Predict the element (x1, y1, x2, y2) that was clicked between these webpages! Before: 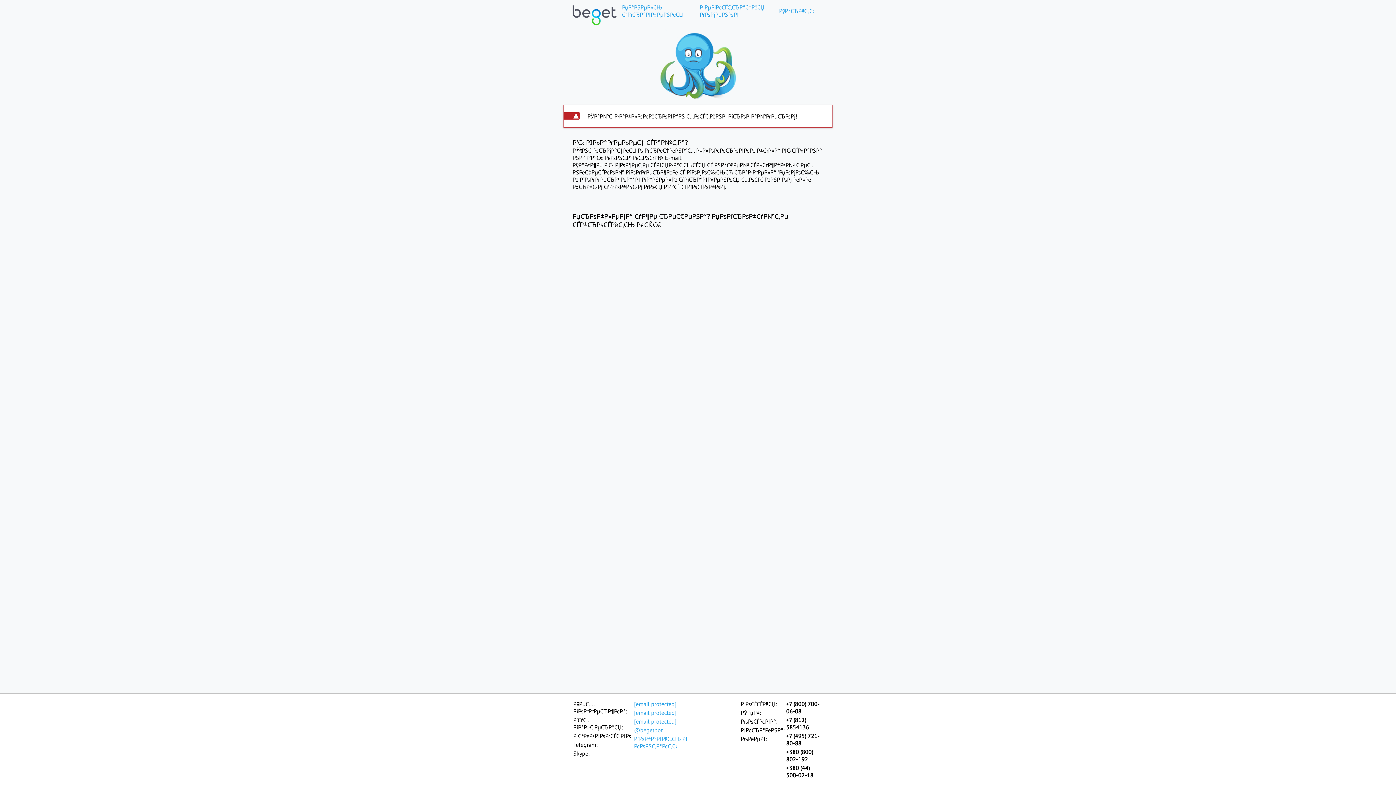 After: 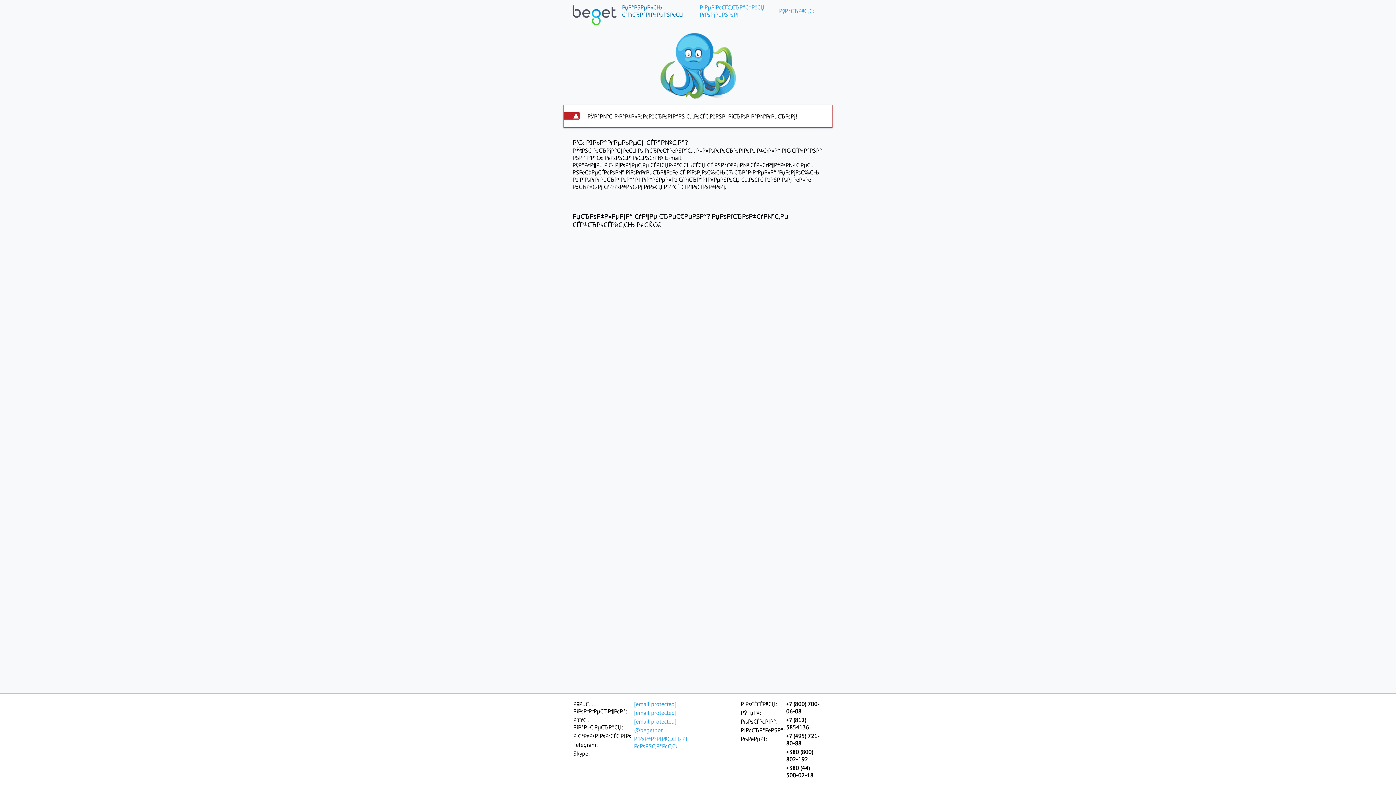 Action: bbox: (616, 3, 694, 18) label: РџР°РЅРµР»СЊ СѓРїСЂР°РІР»РµРЅРёСЏ